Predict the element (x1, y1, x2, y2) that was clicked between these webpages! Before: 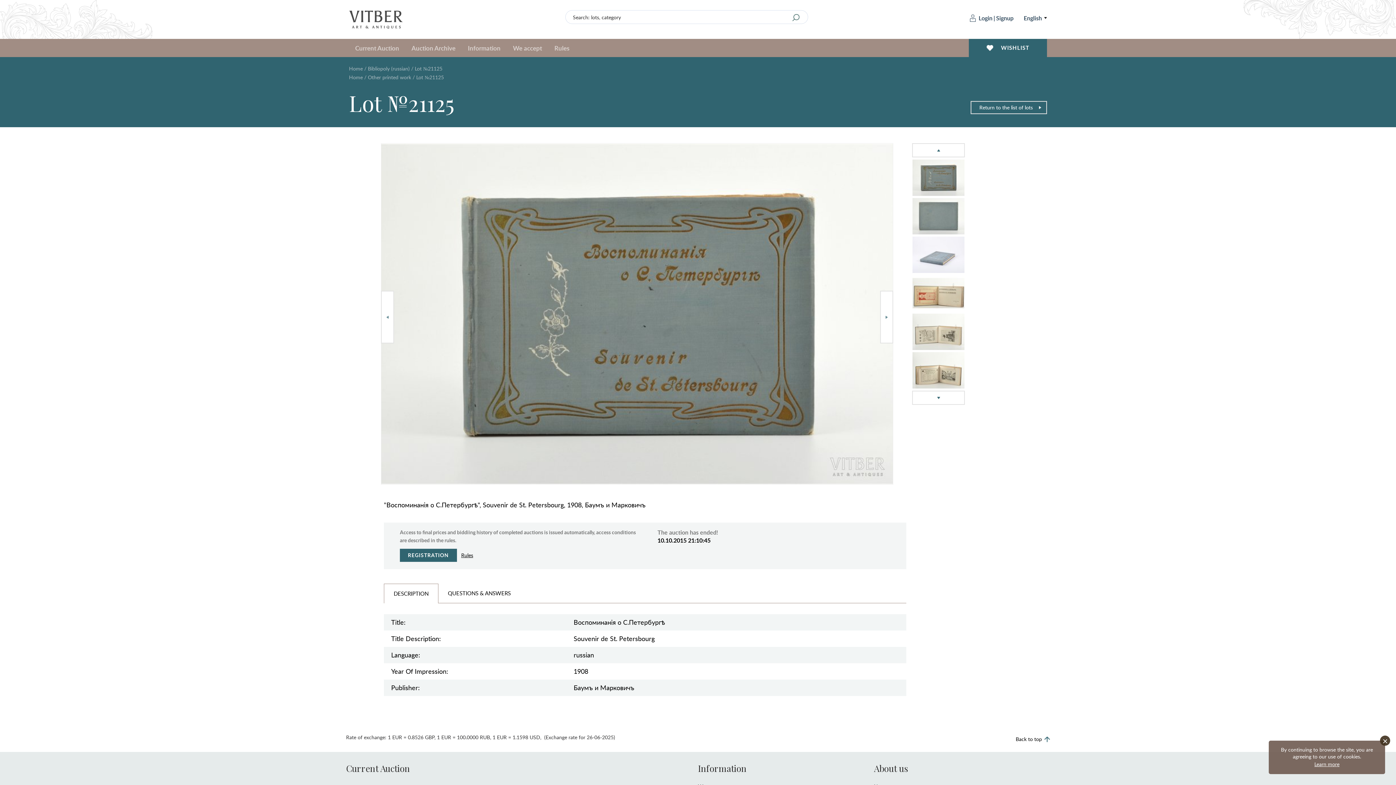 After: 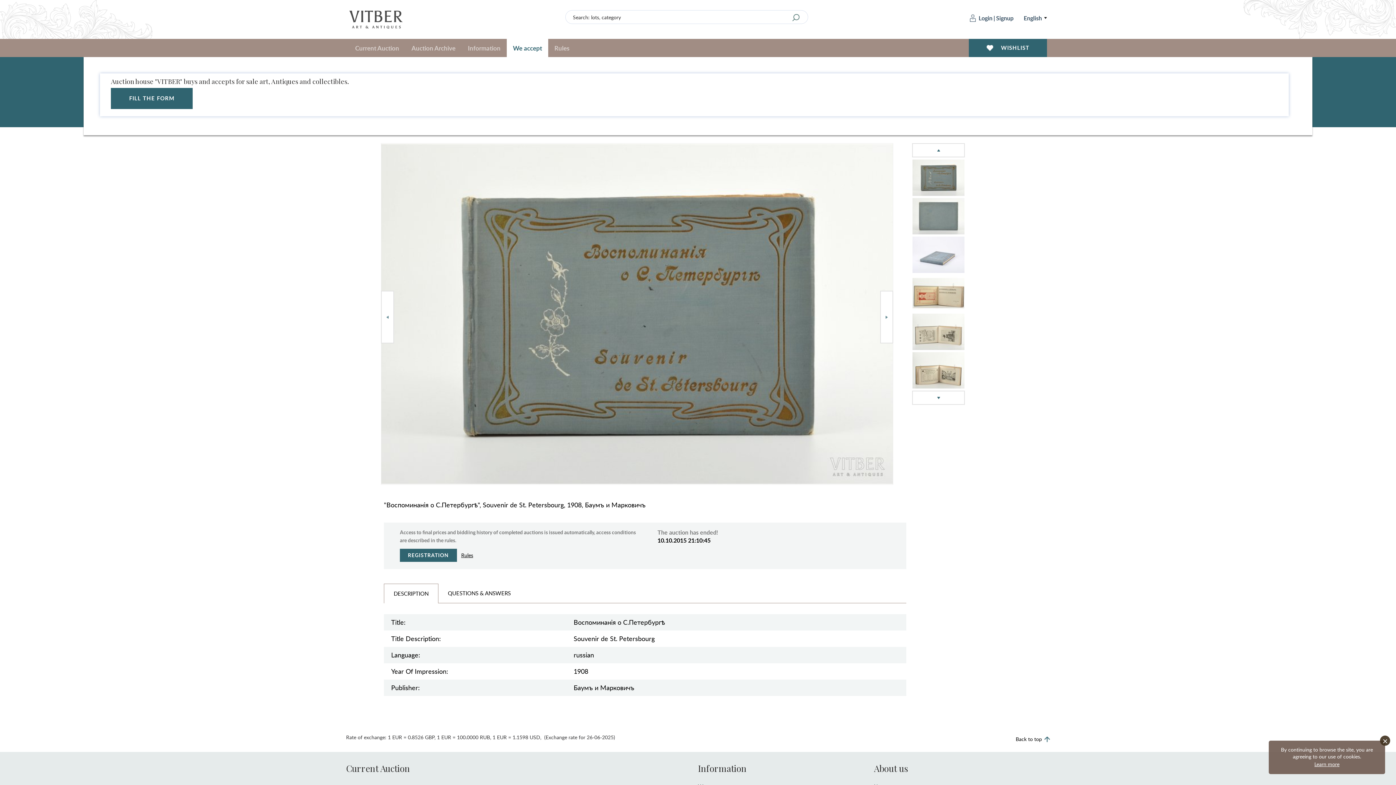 Action: label: We accept bbox: (506, 38, 548, 57)